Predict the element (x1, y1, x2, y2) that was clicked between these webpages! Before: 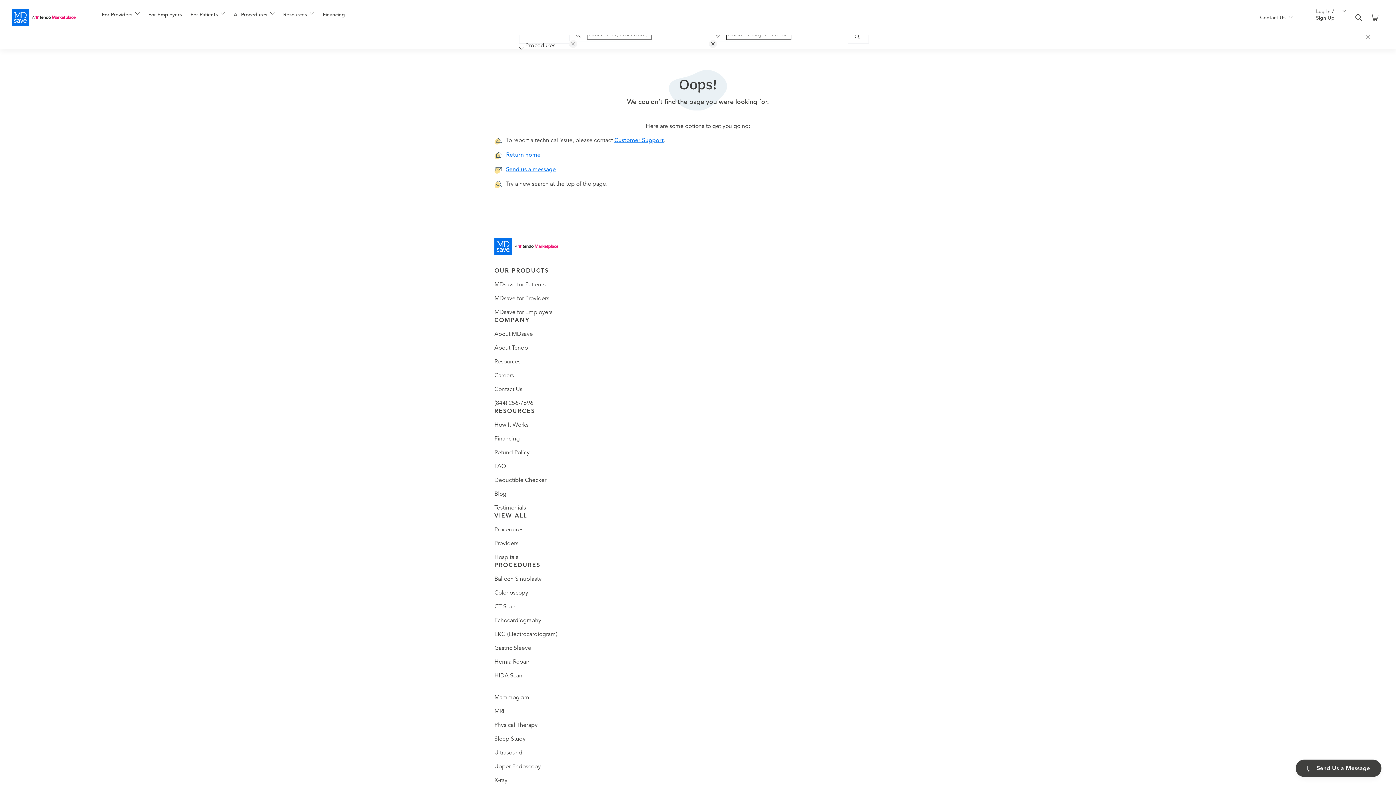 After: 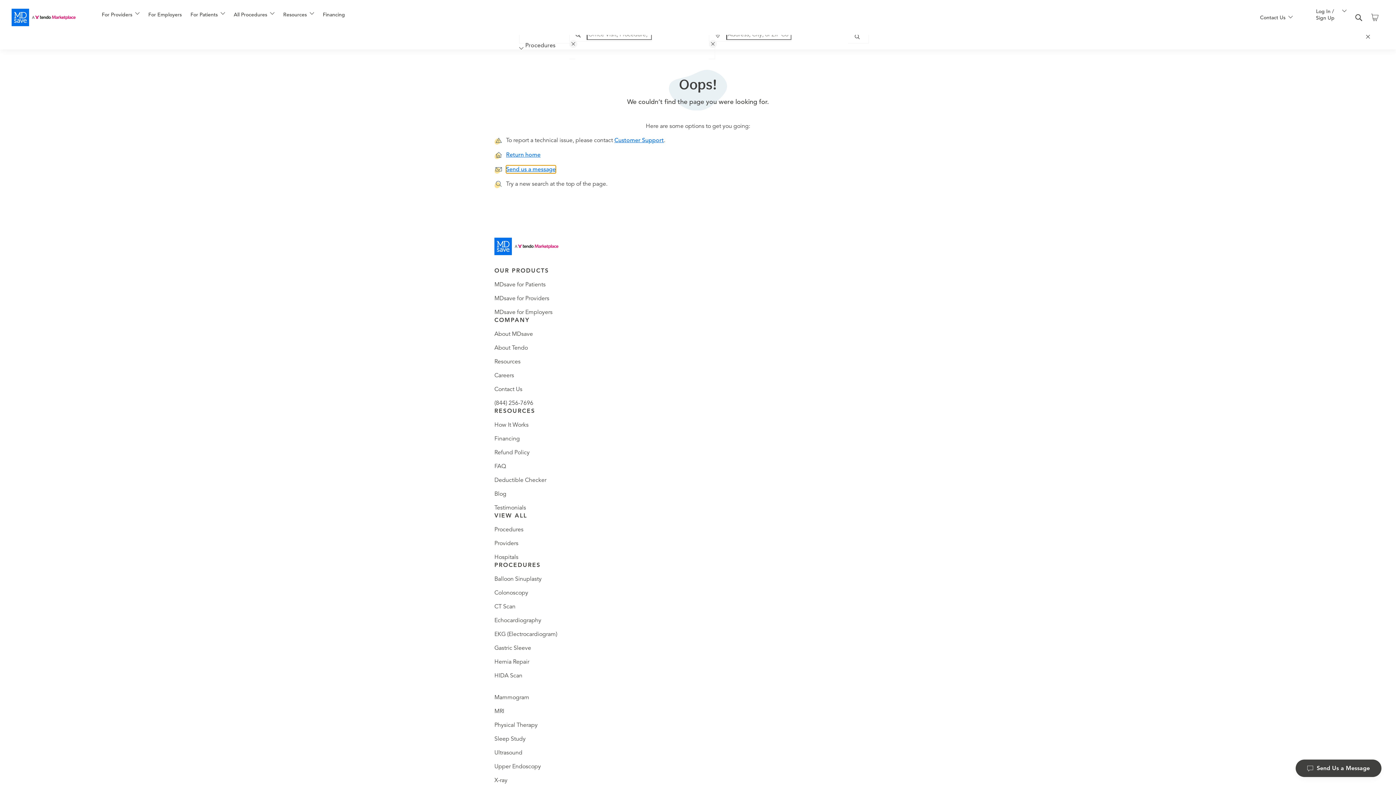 Action: label: Send us a message bbox: (506, 165, 556, 173)